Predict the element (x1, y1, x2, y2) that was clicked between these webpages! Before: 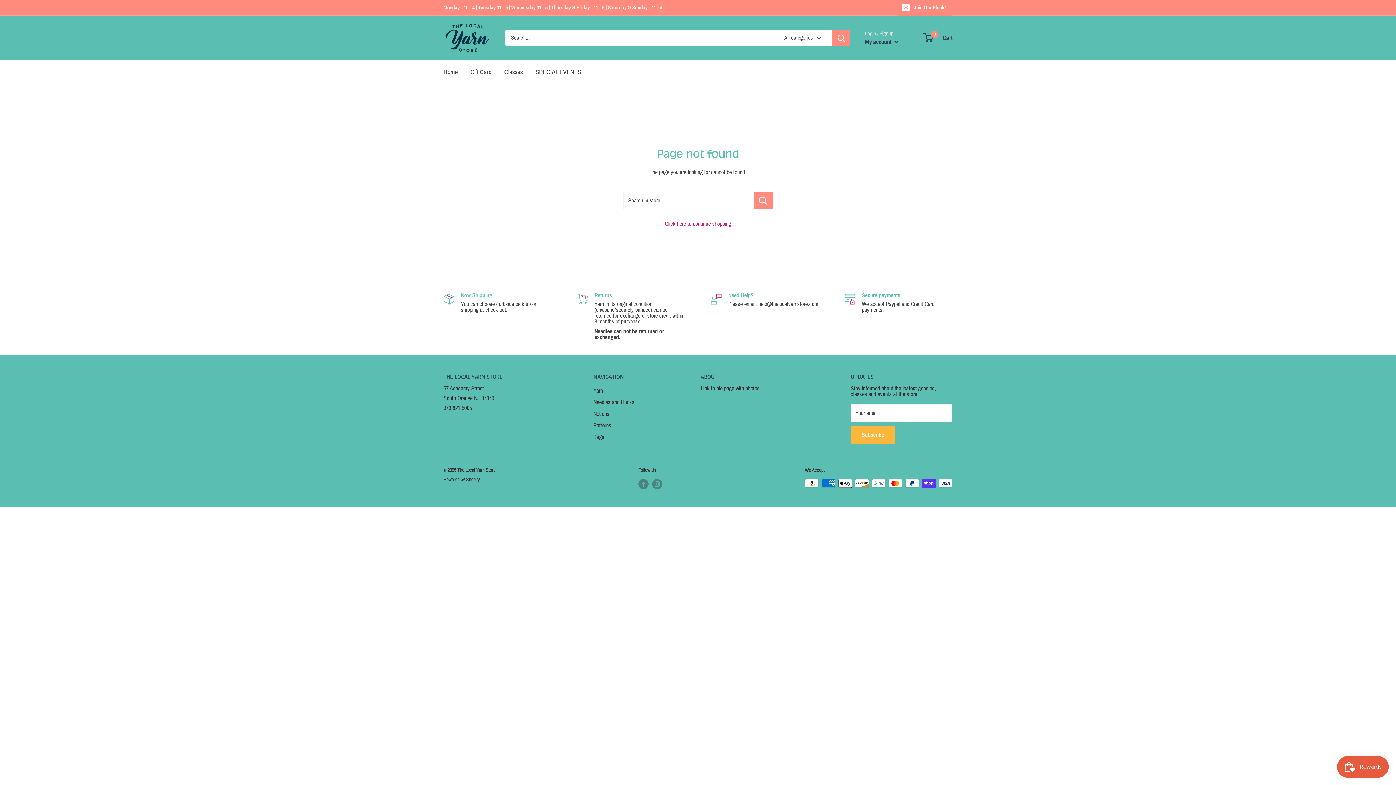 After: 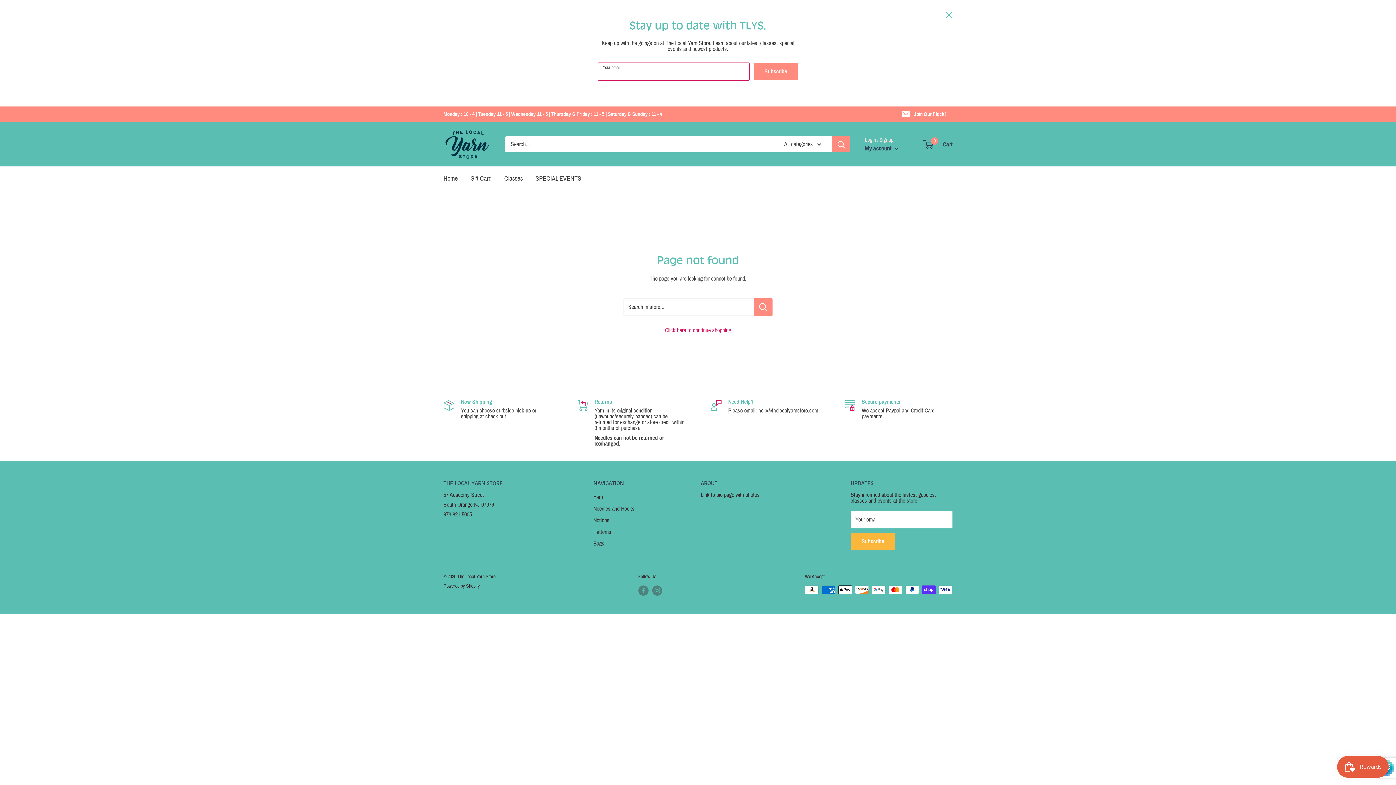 Action: bbox: (897, 0, 952, 15) label: Join Our Flock!